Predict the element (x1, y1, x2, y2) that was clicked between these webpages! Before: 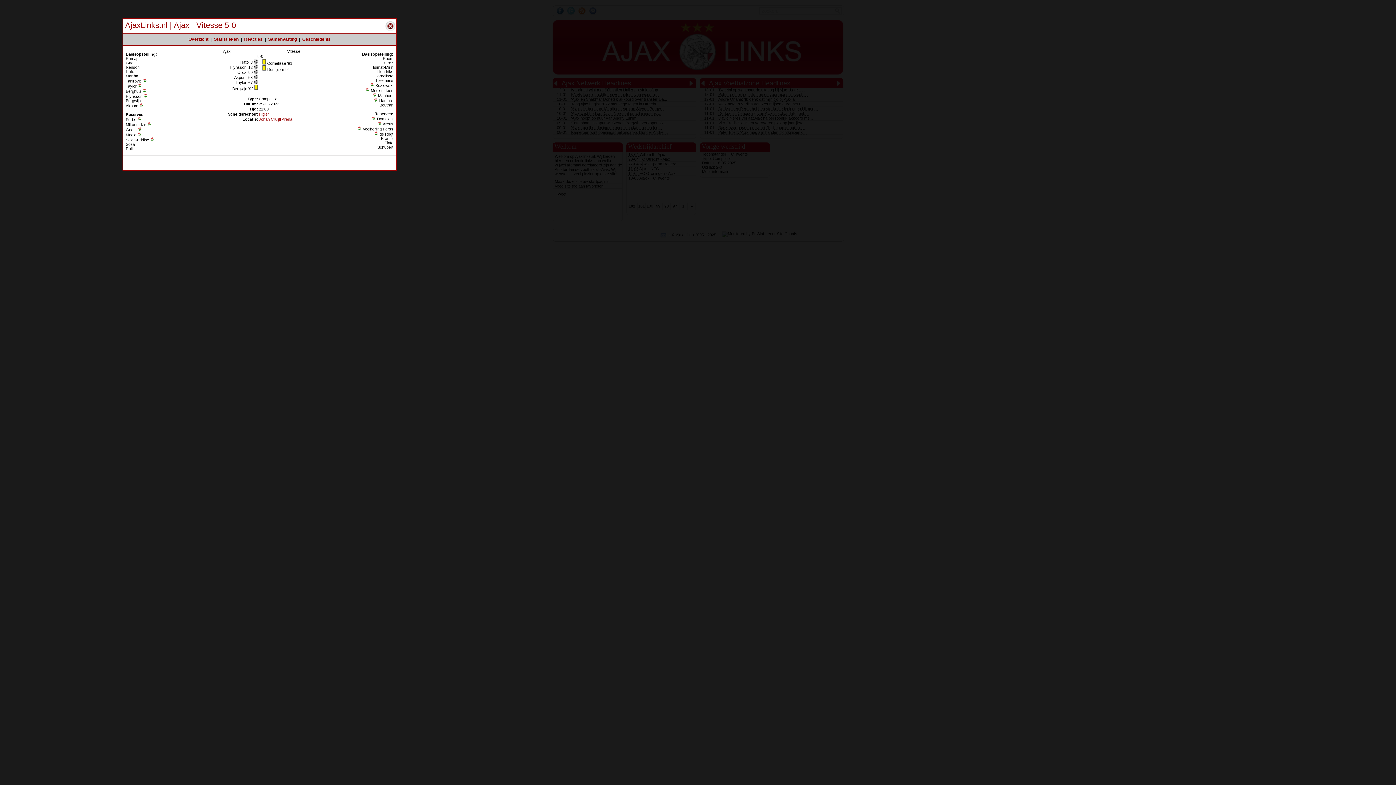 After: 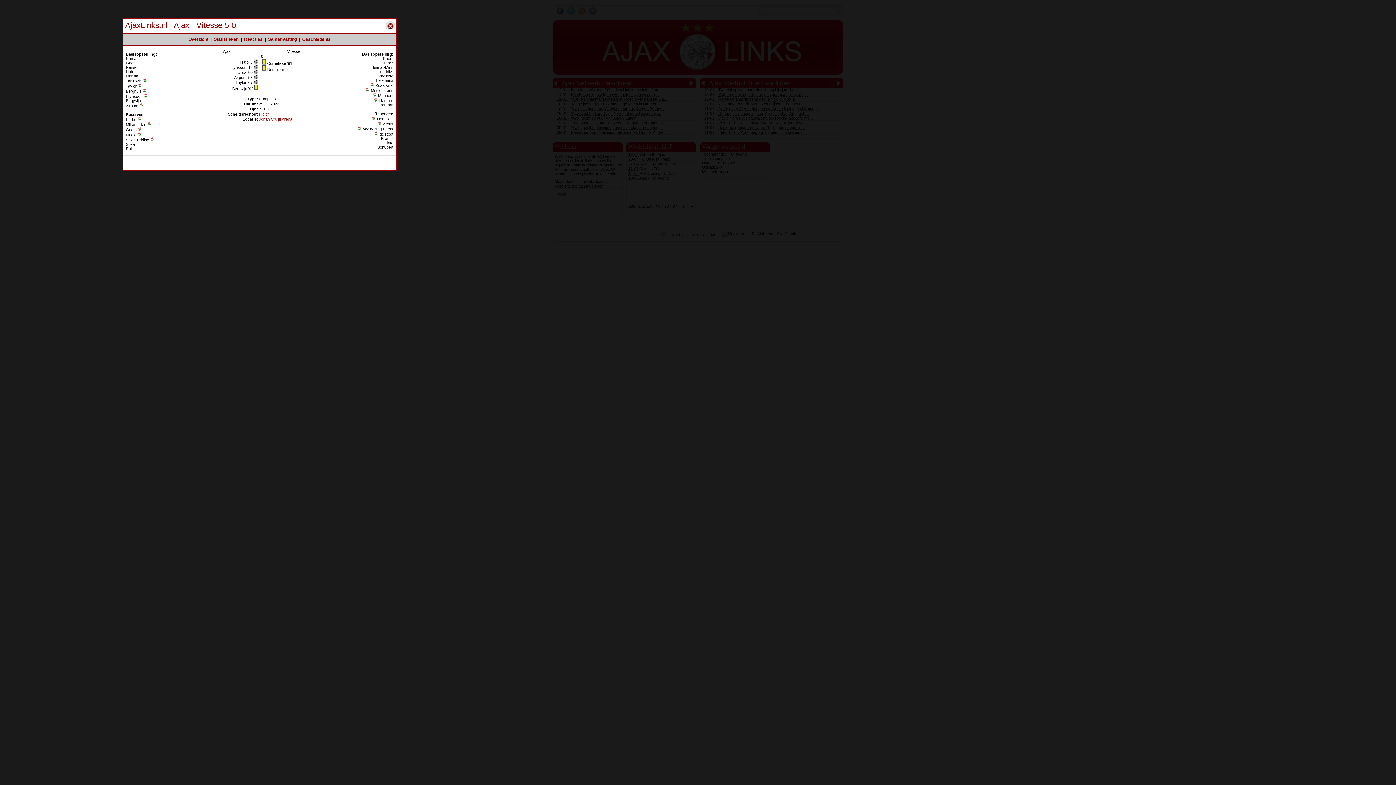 Action: label: Overzicht  bbox: (188, 36, 209, 41)